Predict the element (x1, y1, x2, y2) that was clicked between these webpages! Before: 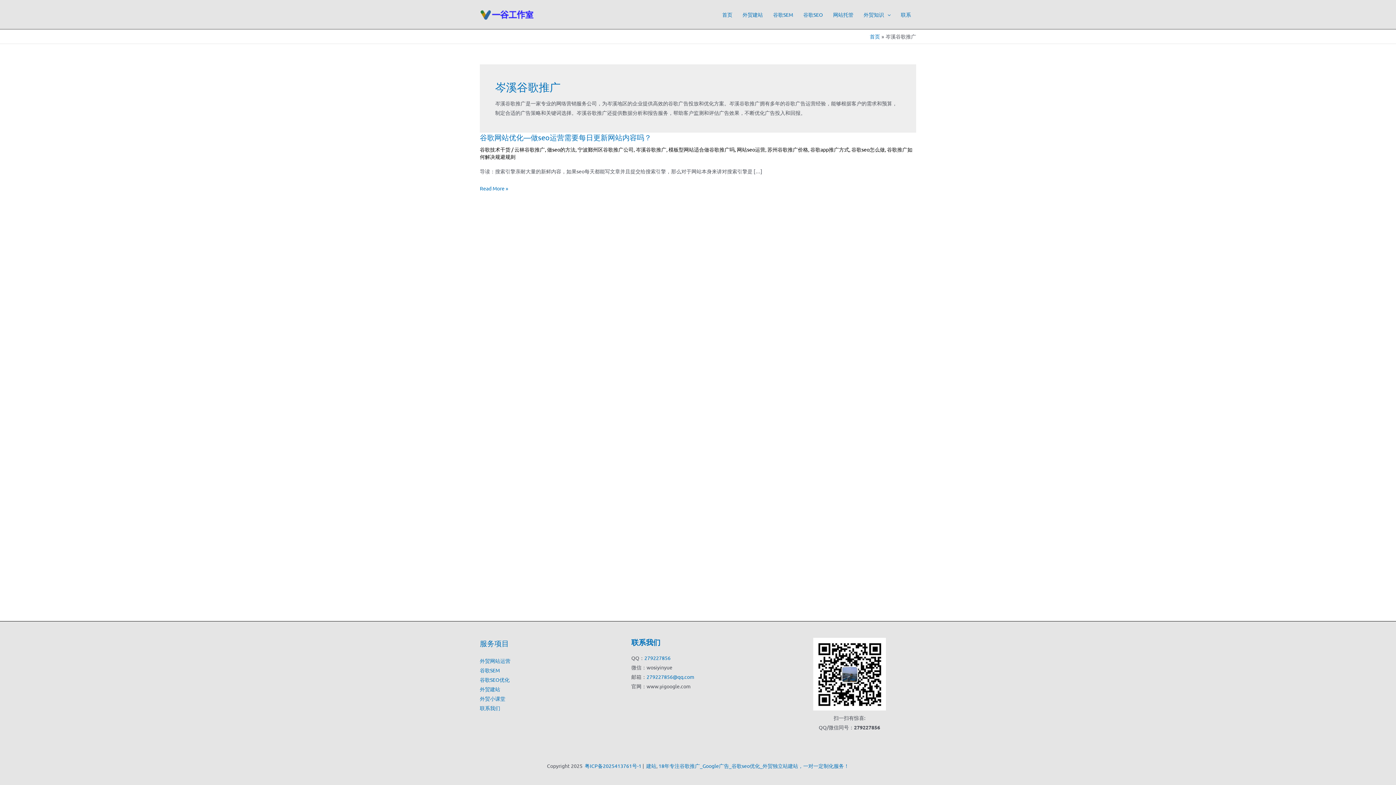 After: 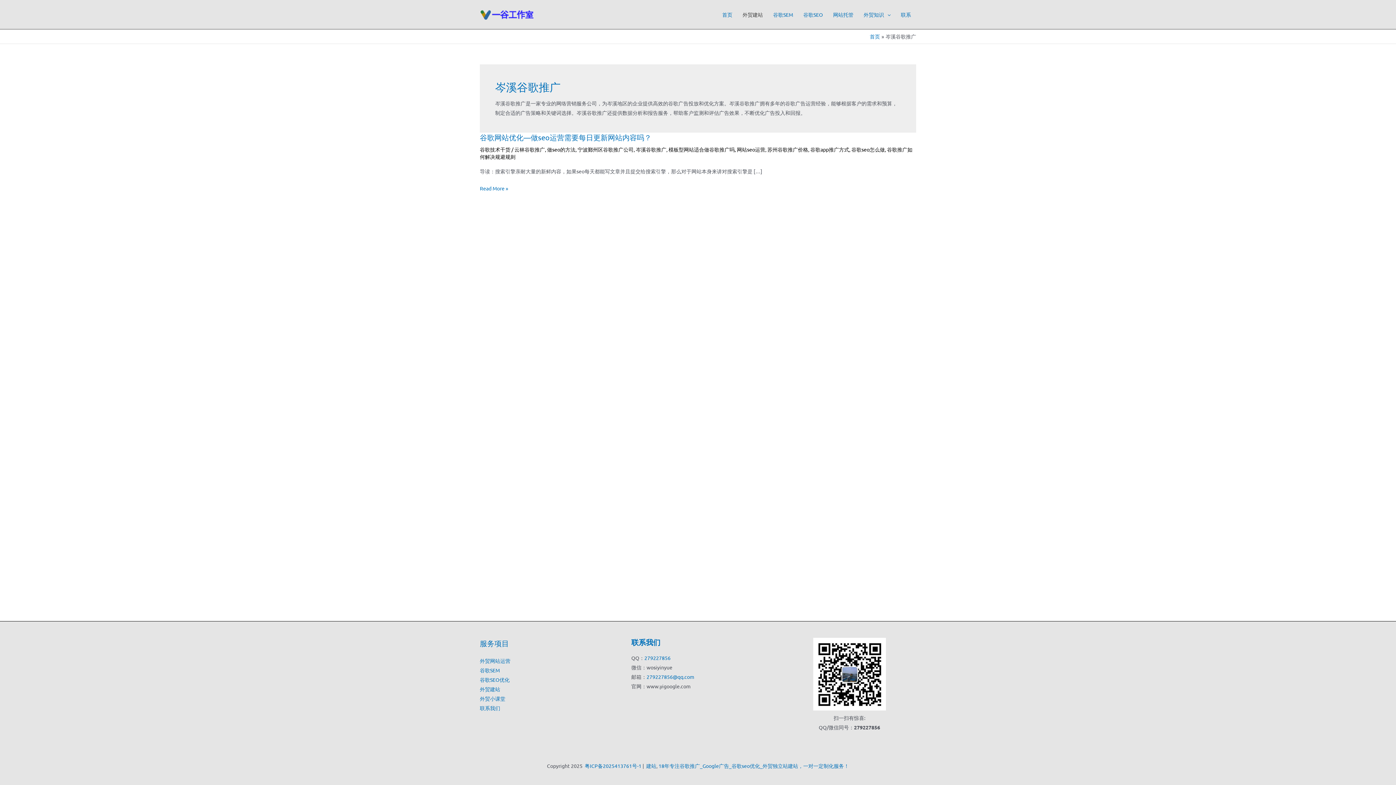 Action: label: 外贸建站 bbox: (737, 0, 768, 29)